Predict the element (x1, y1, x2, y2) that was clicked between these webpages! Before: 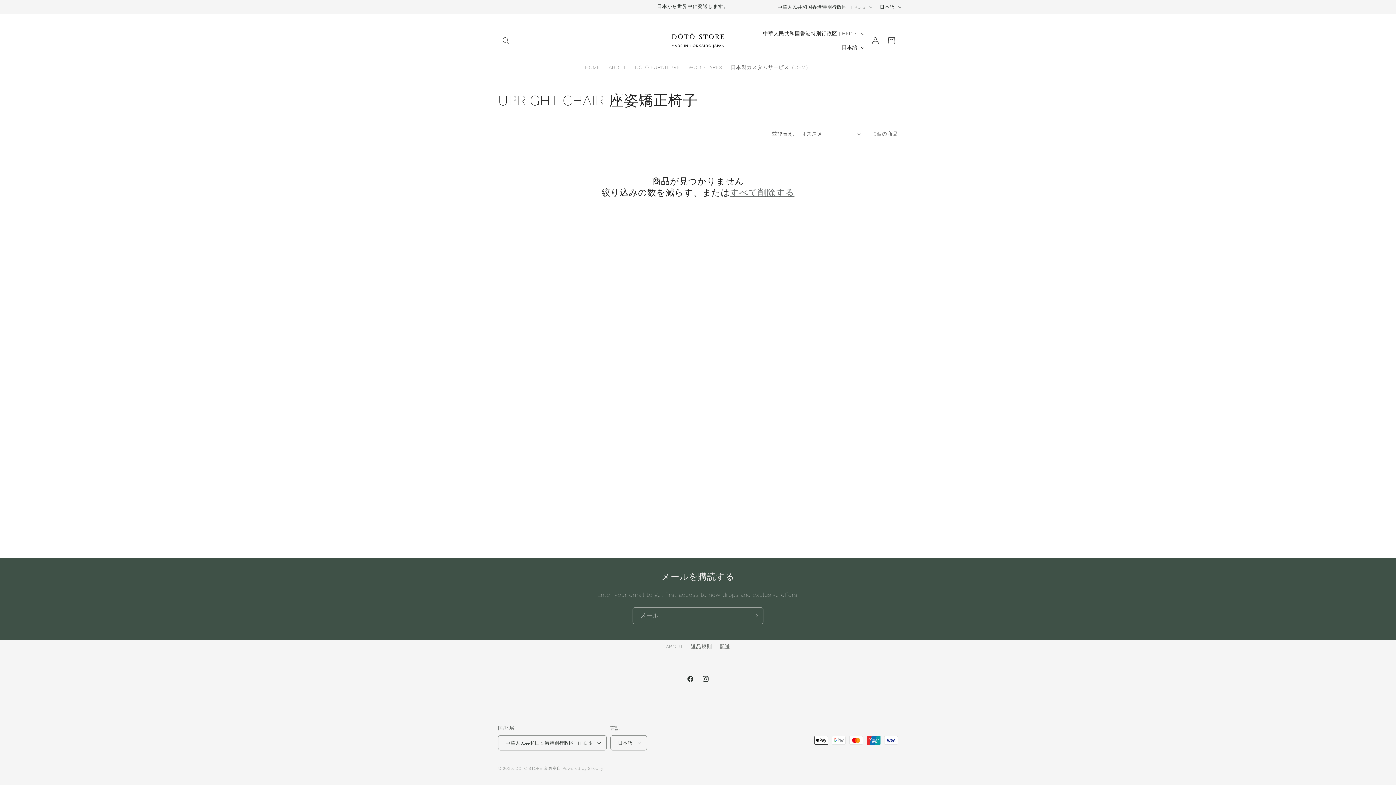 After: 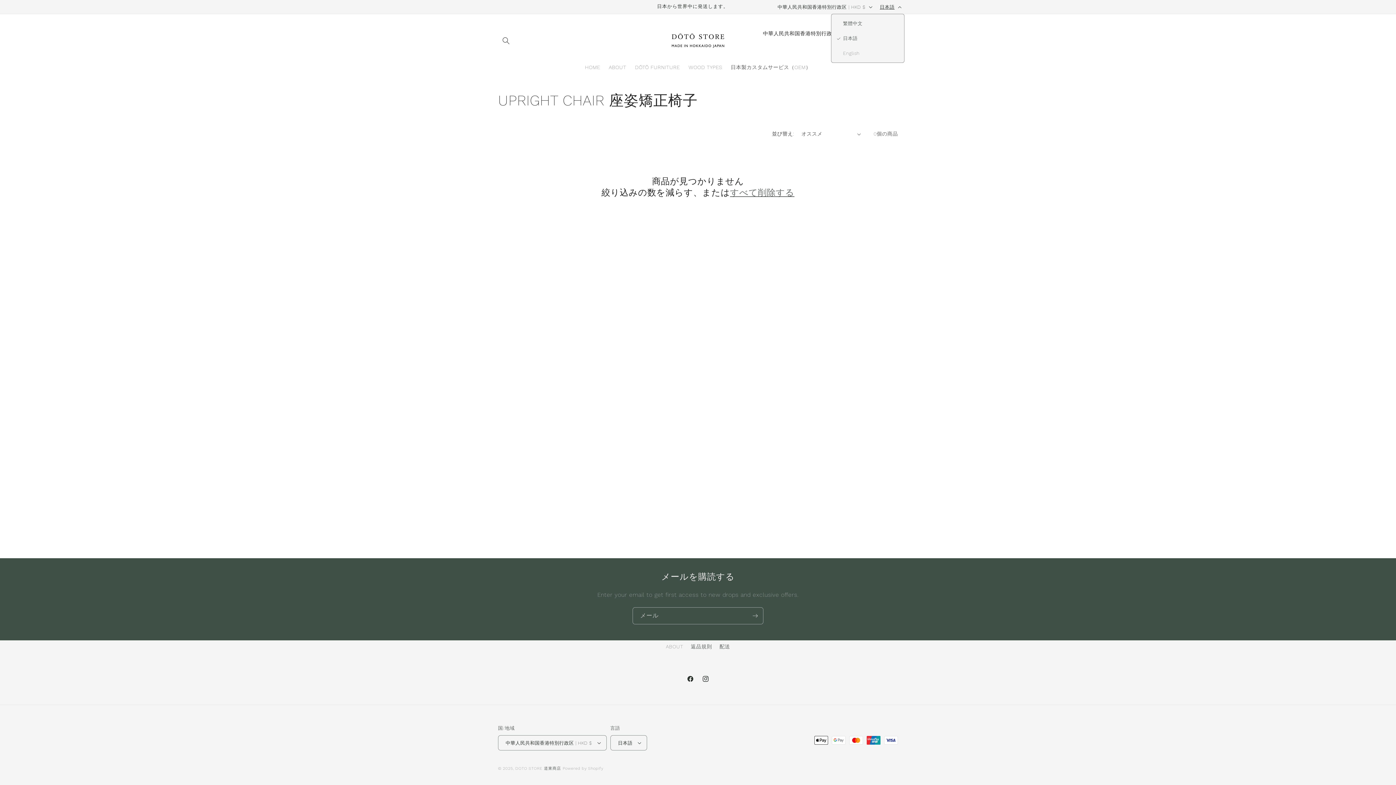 Action: bbox: (875, 0, 904, 13) label: 日本語